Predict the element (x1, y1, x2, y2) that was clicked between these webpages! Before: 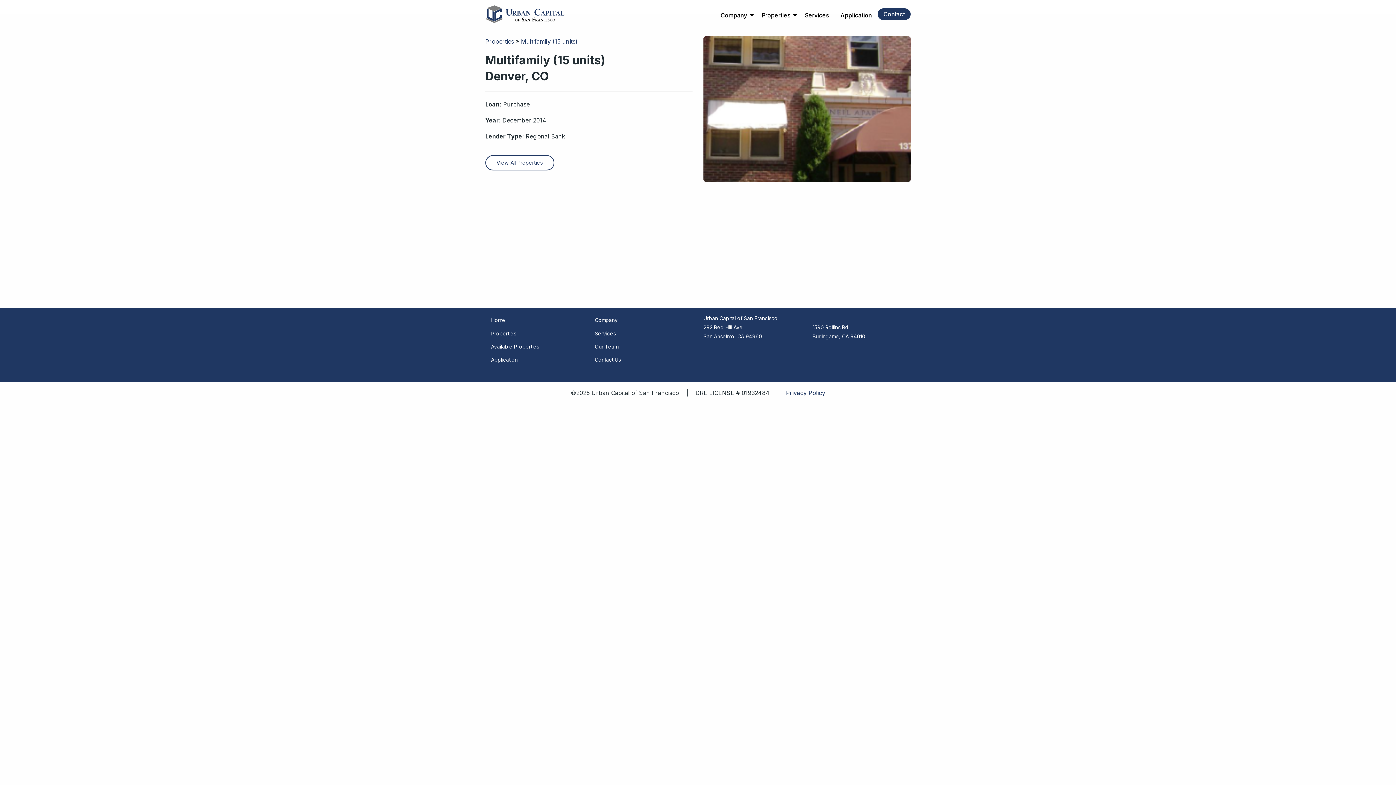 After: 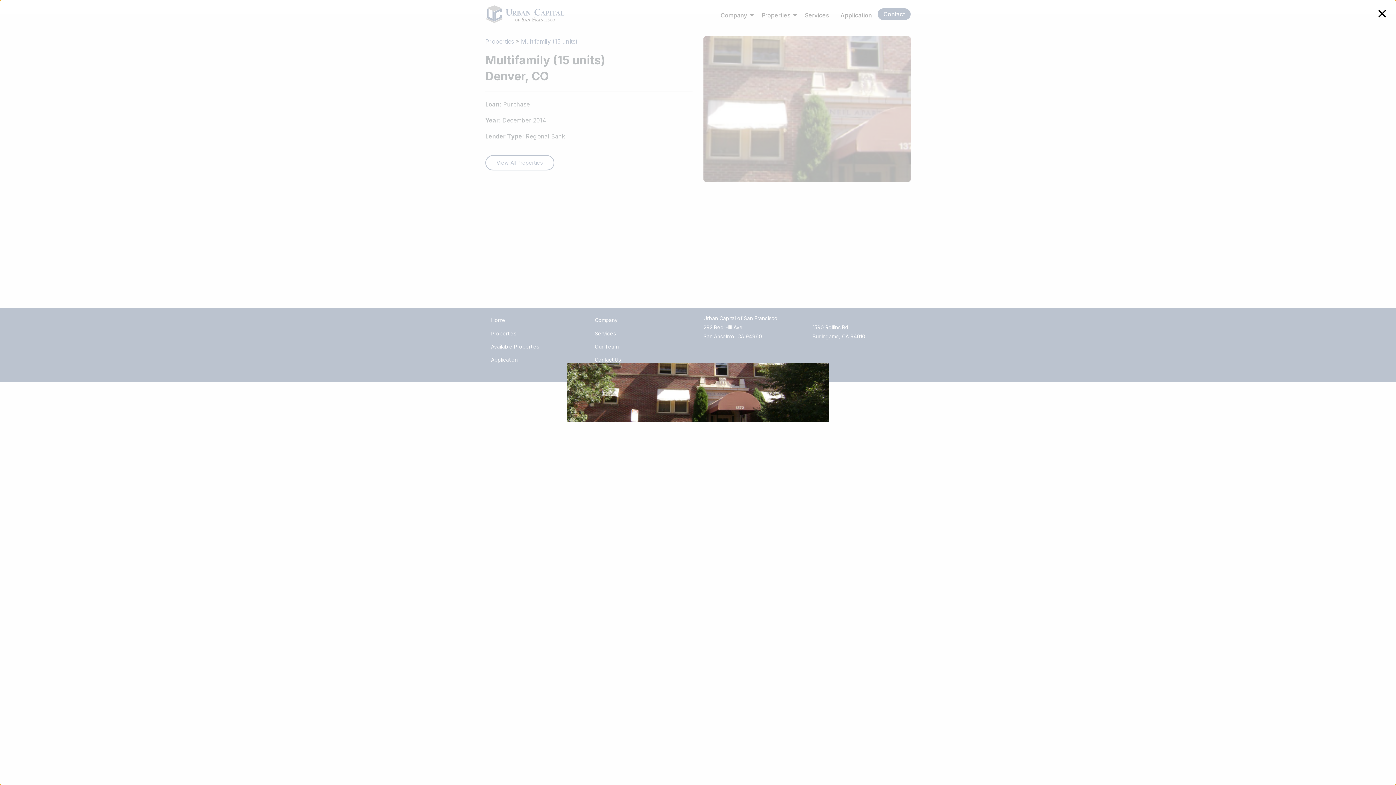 Action: bbox: (703, 36, 910, 181)